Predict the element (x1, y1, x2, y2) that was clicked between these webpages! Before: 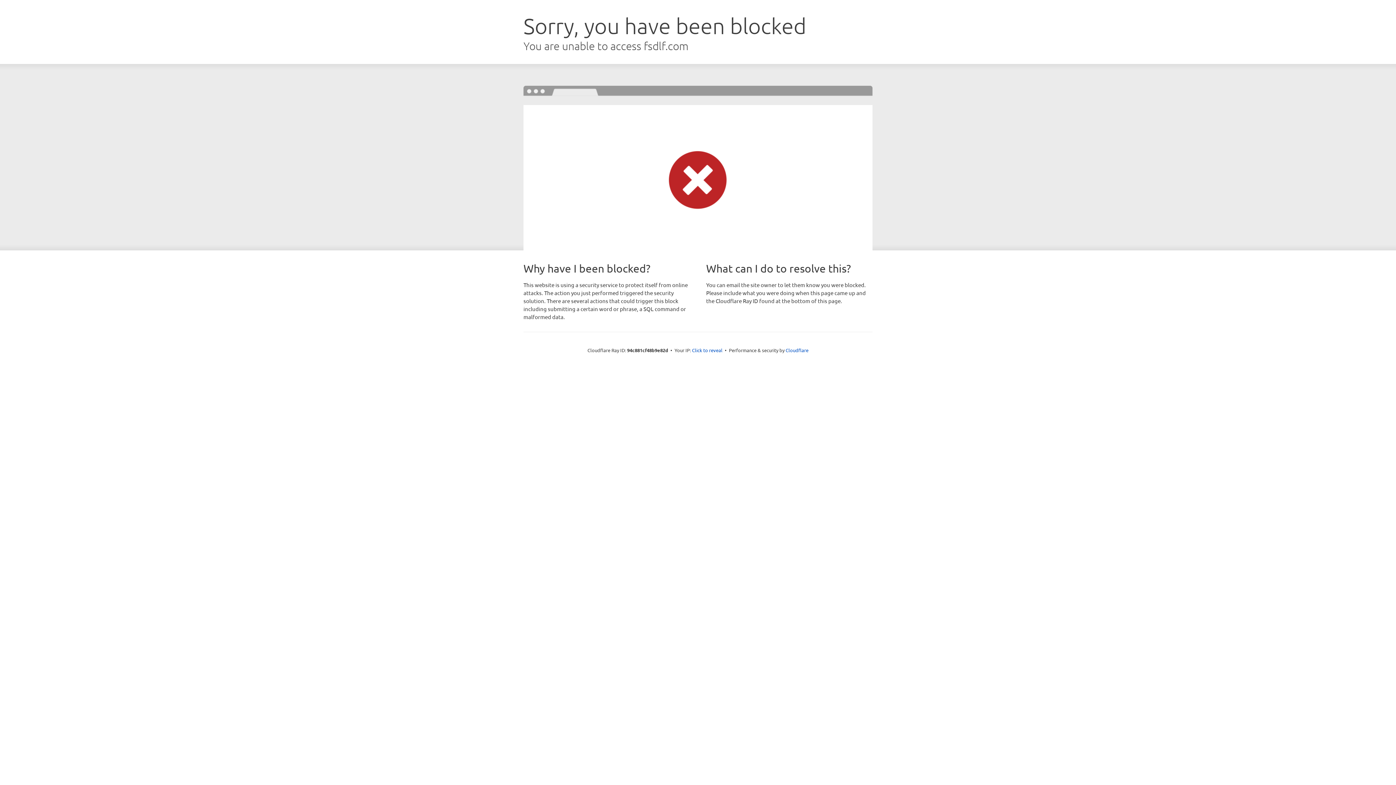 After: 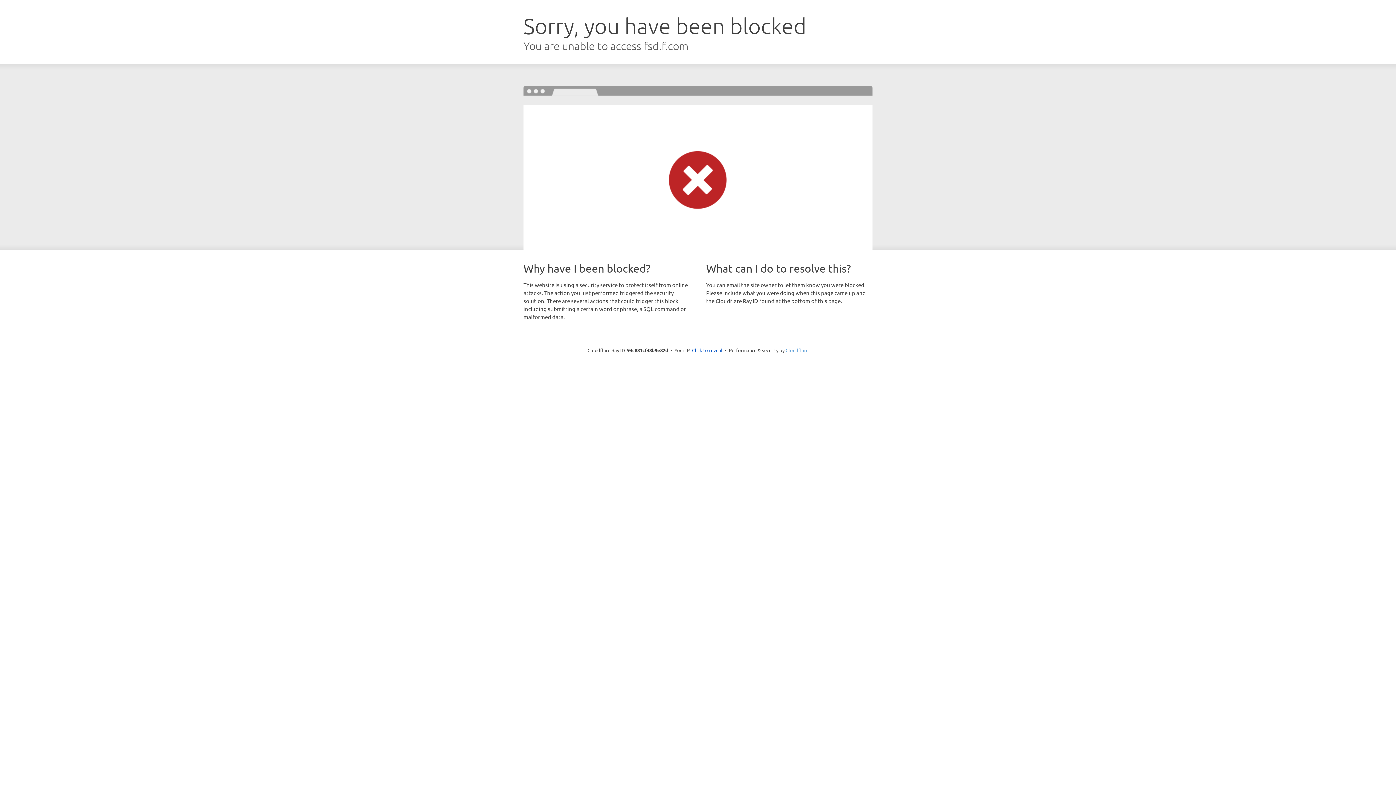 Action: bbox: (785, 347, 808, 353) label: Cloudflare